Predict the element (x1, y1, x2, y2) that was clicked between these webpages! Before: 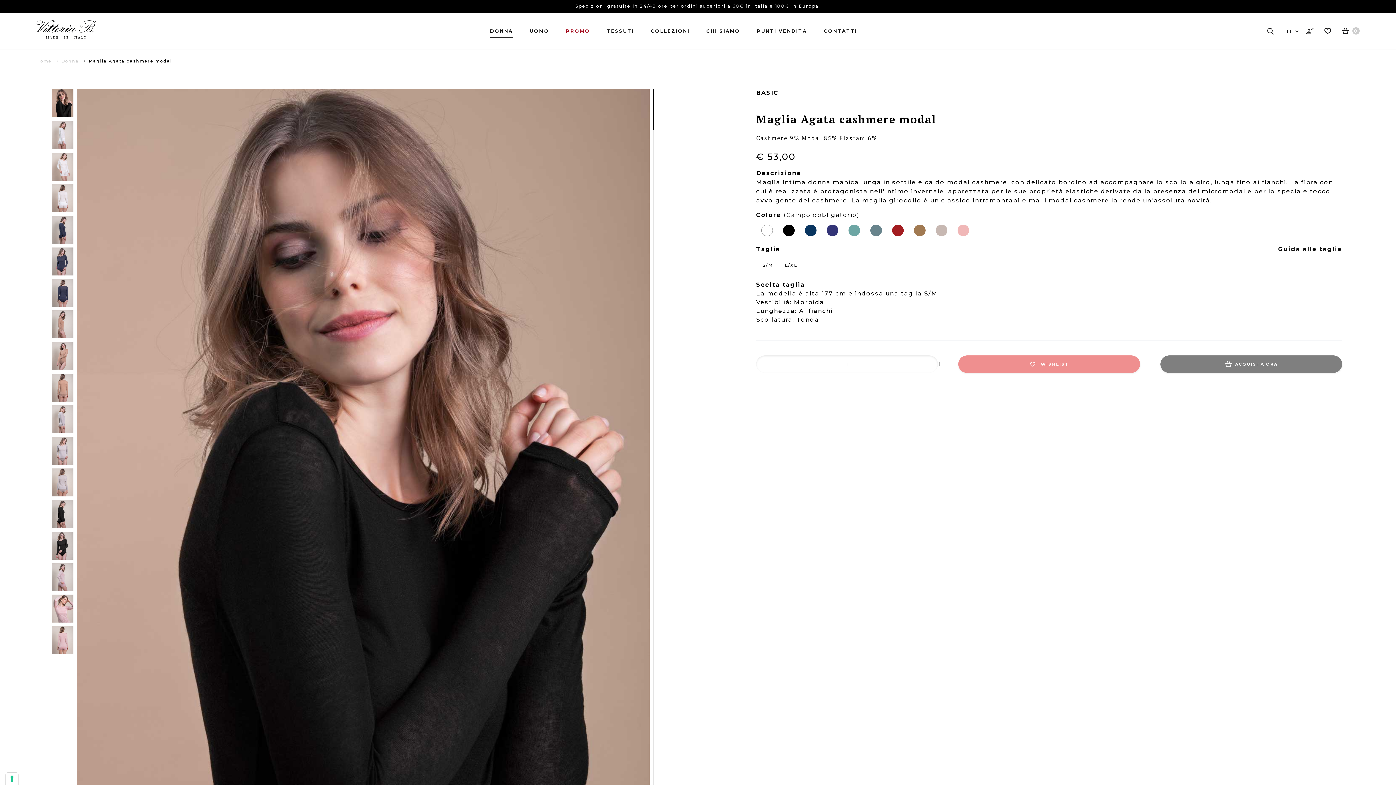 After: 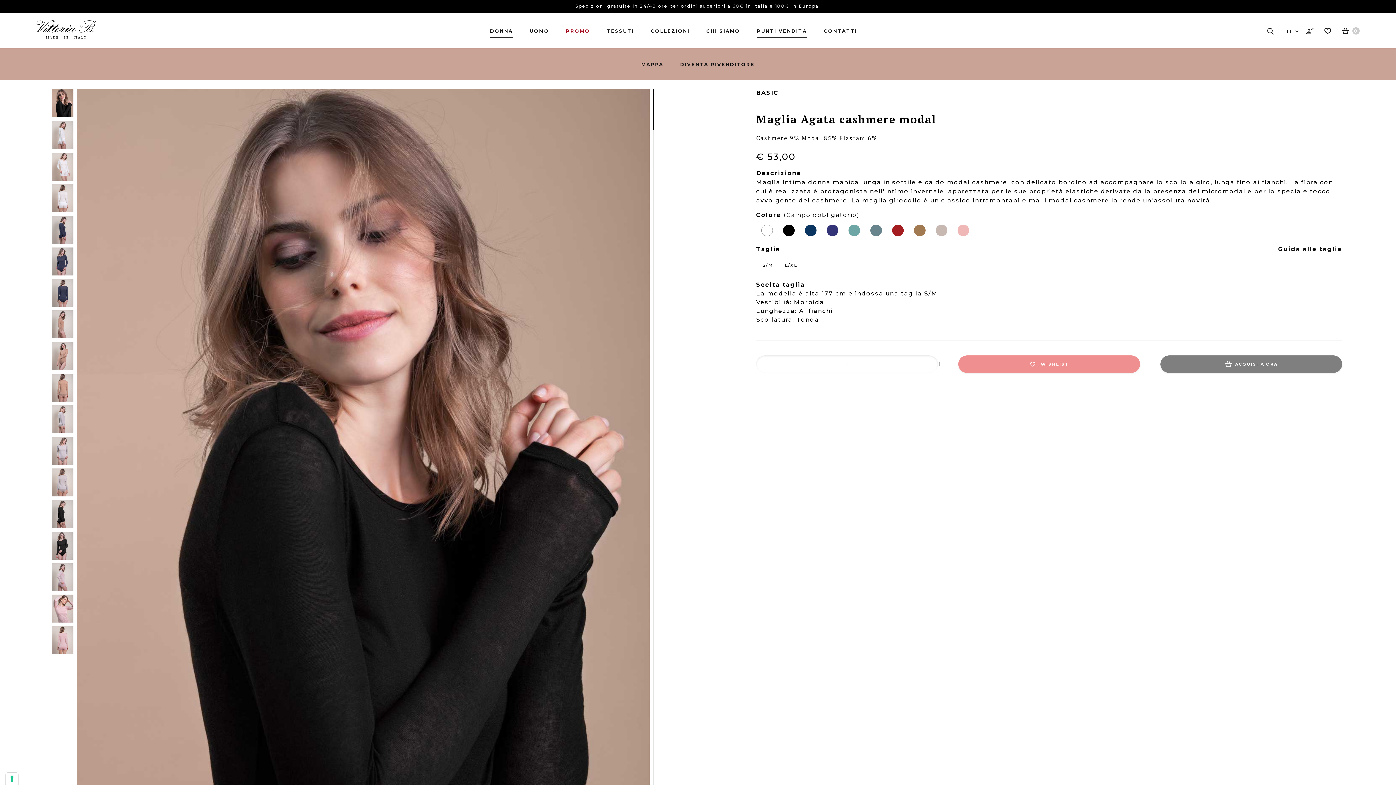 Action: label: PUNTI VENDITA bbox: (757, 27, 807, 34)